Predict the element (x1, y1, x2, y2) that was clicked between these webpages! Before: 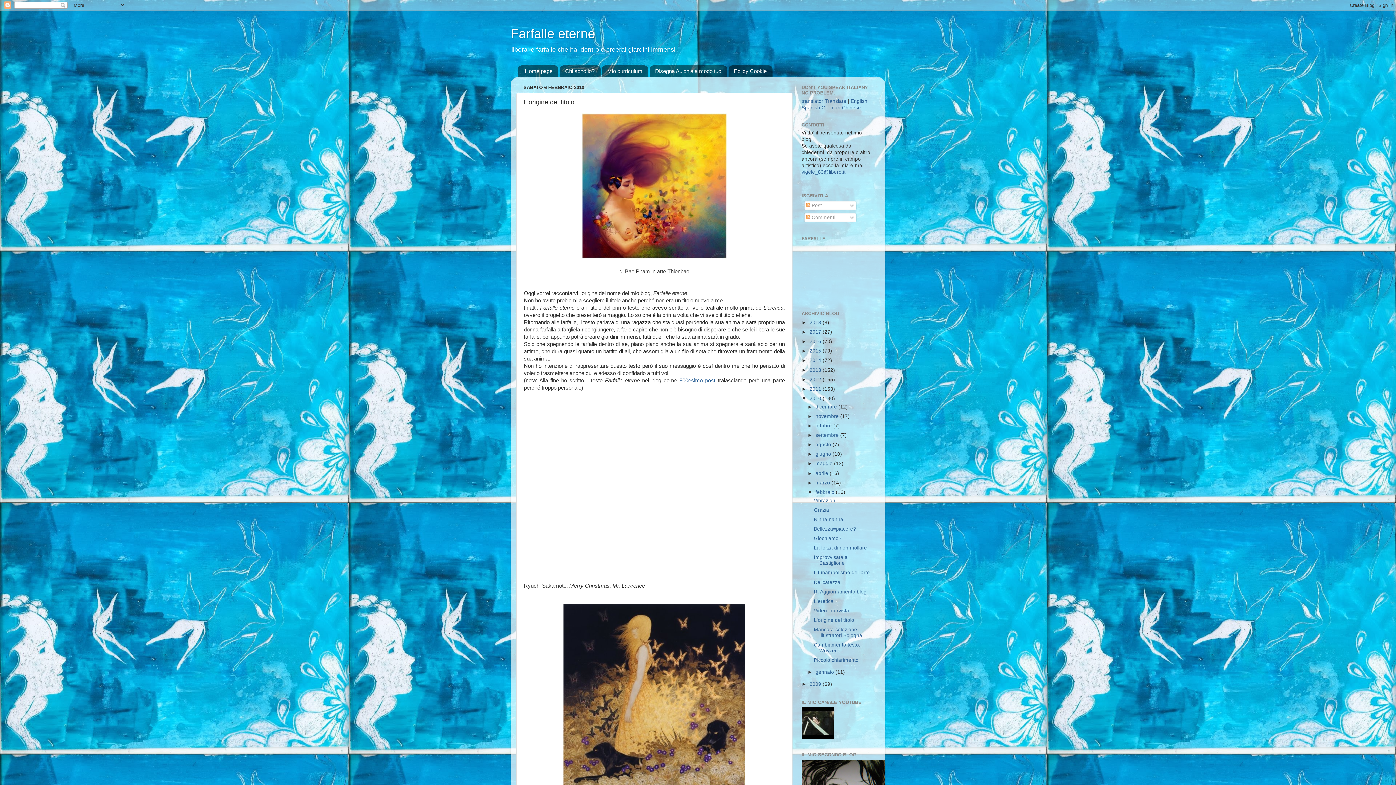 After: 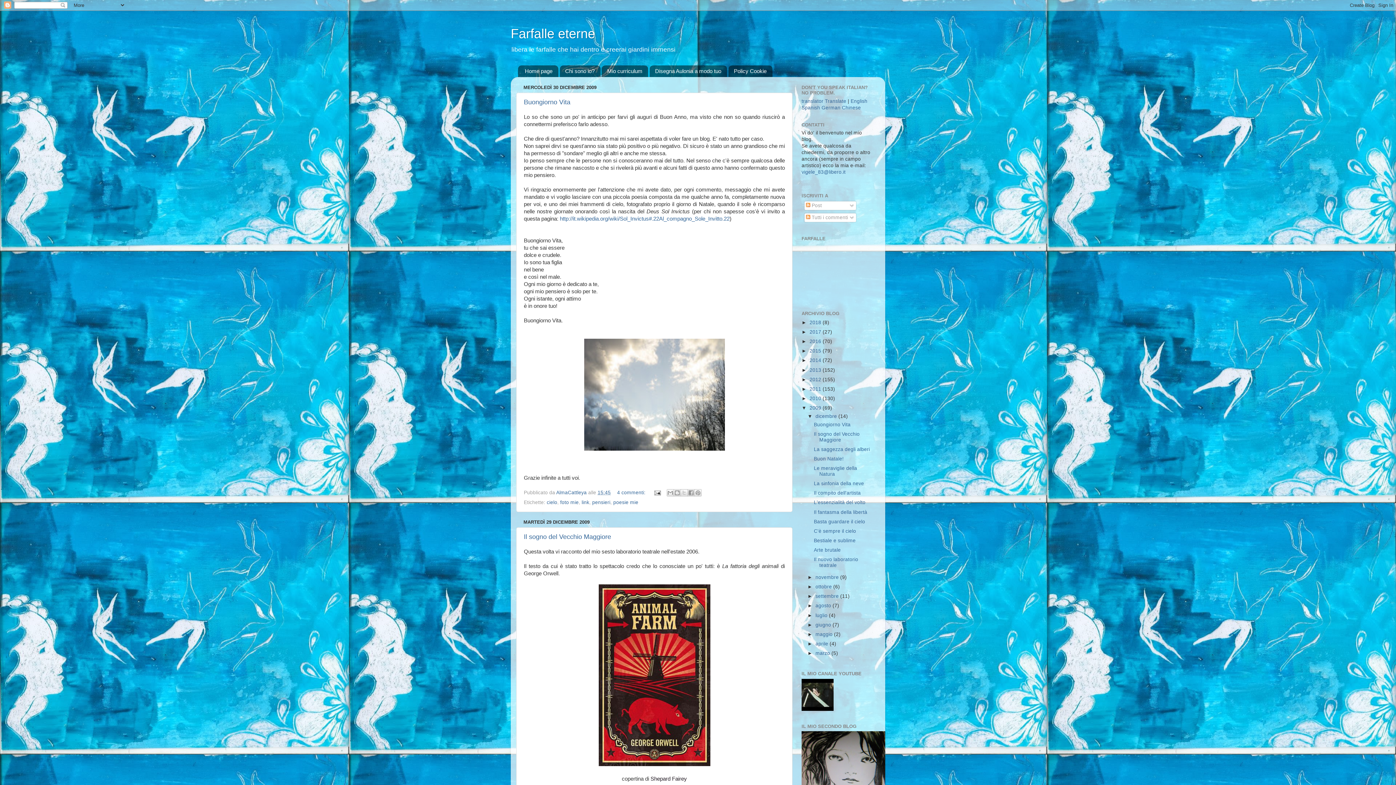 Action: bbox: (809, 681, 822, 687) label: 2009 